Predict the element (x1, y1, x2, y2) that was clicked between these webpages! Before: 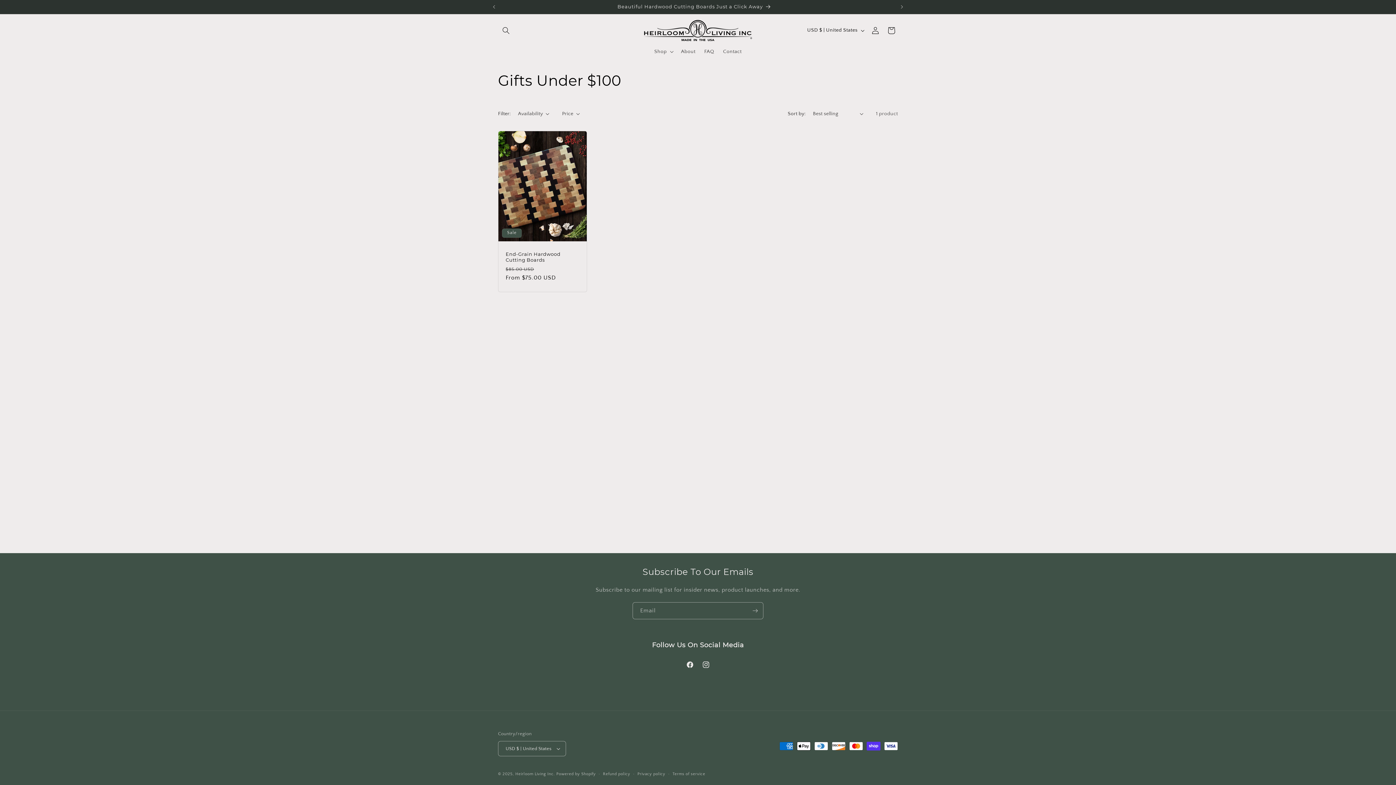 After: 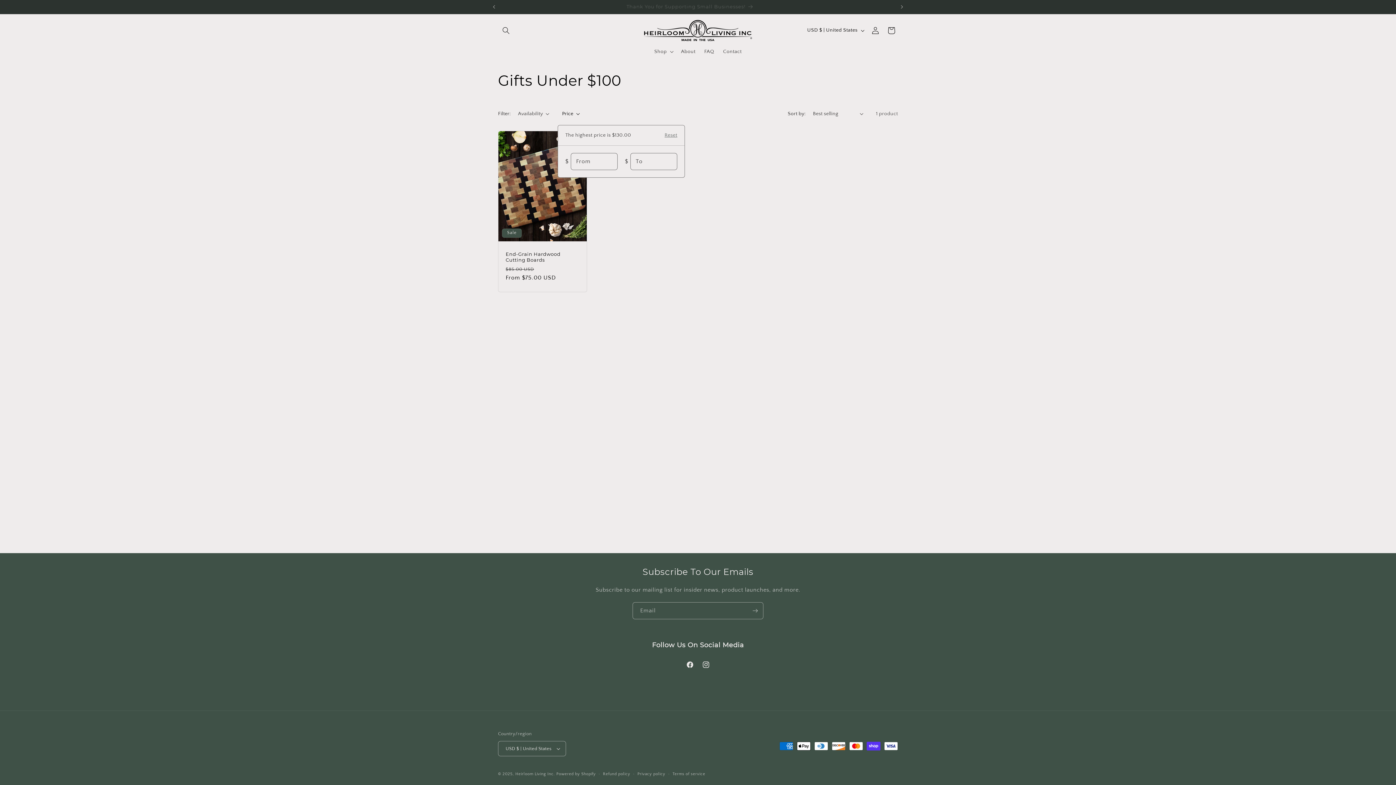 Action: bbox: (562, 110, 579, 117) label: Price